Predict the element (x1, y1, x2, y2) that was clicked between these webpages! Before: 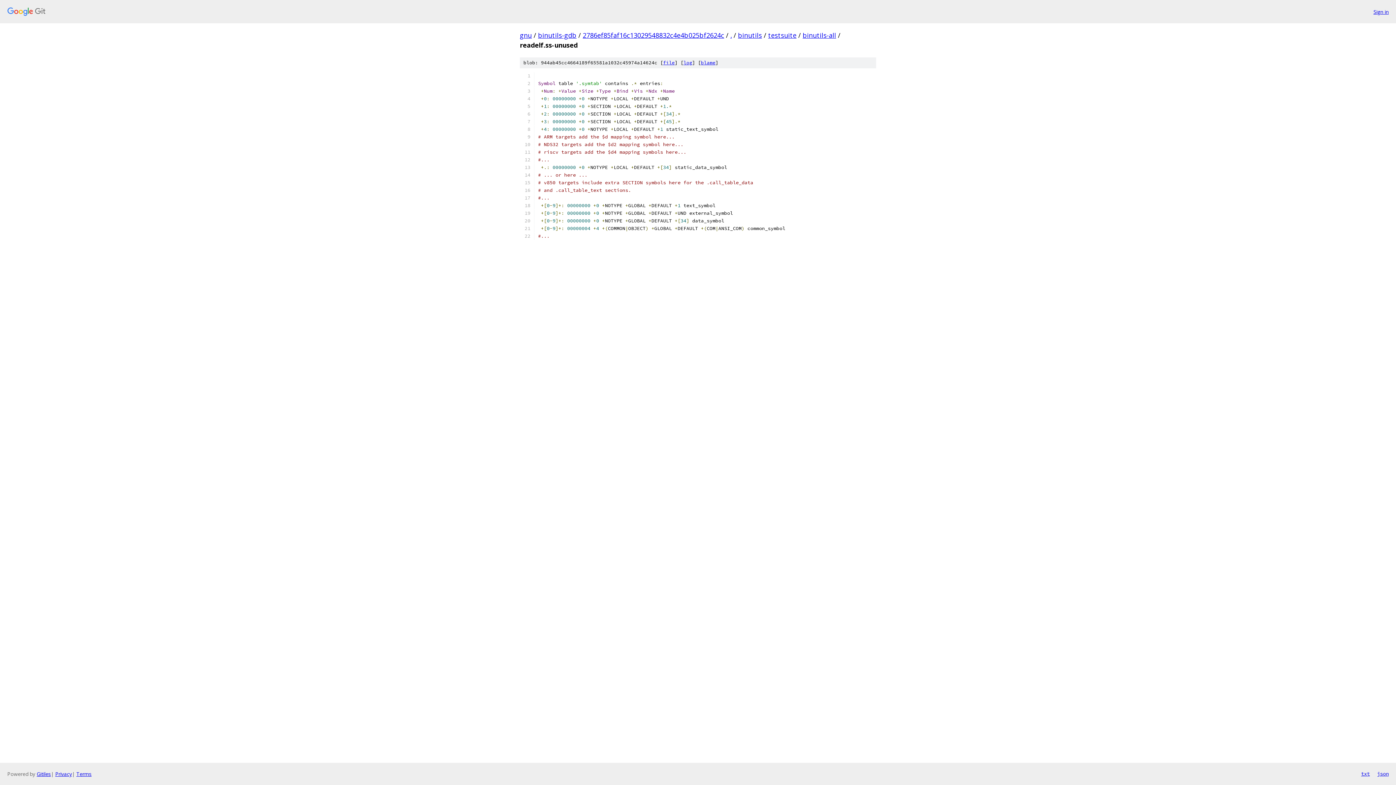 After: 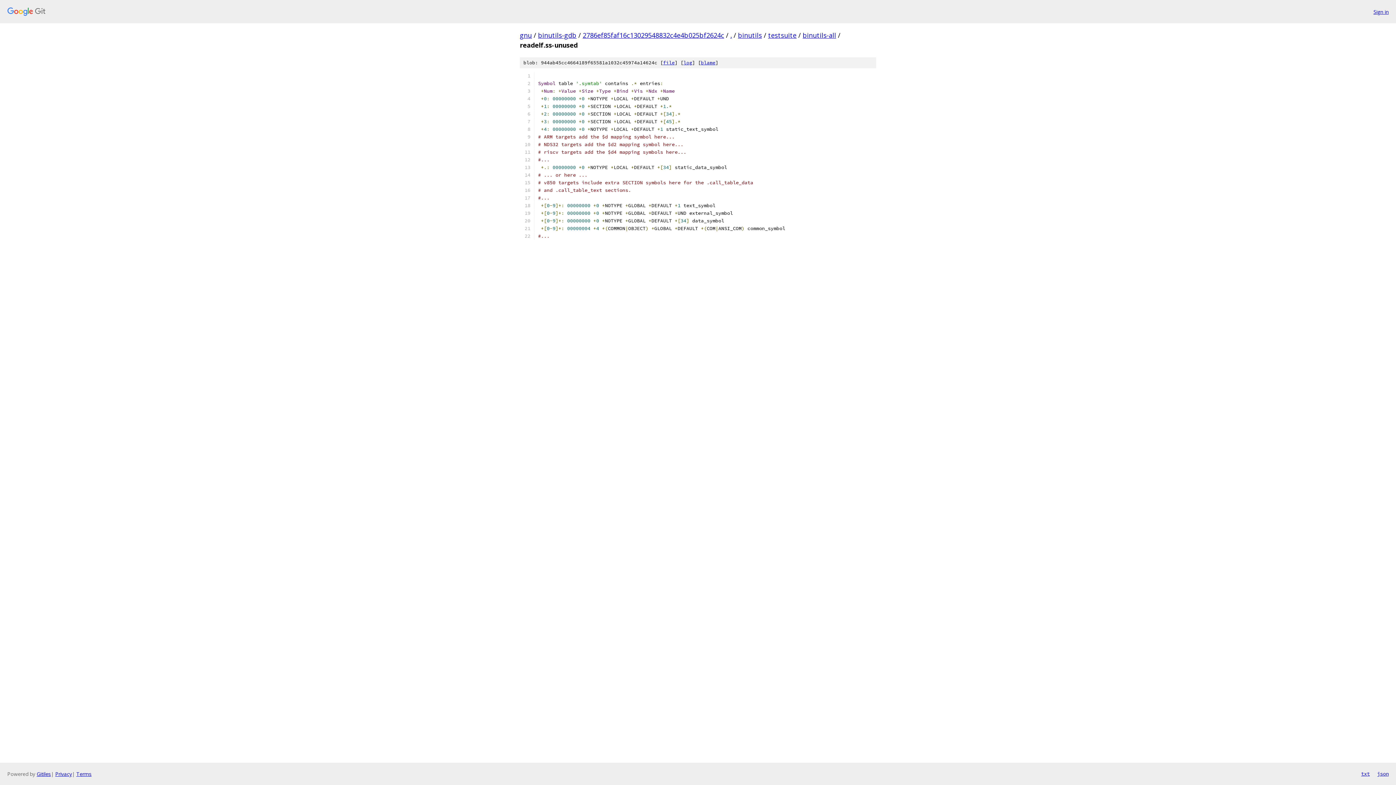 Action: label: json bbox: (1377, 770, 1389, 778)